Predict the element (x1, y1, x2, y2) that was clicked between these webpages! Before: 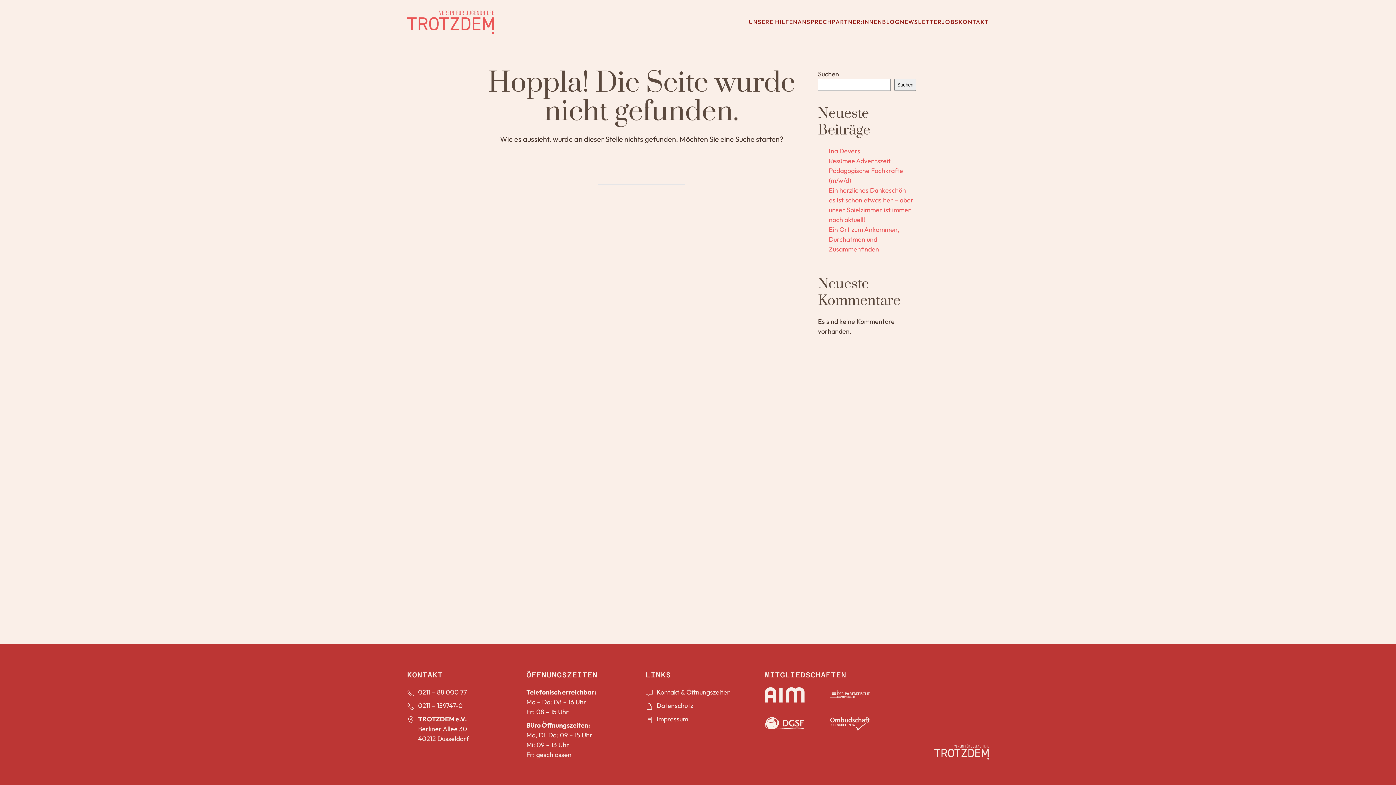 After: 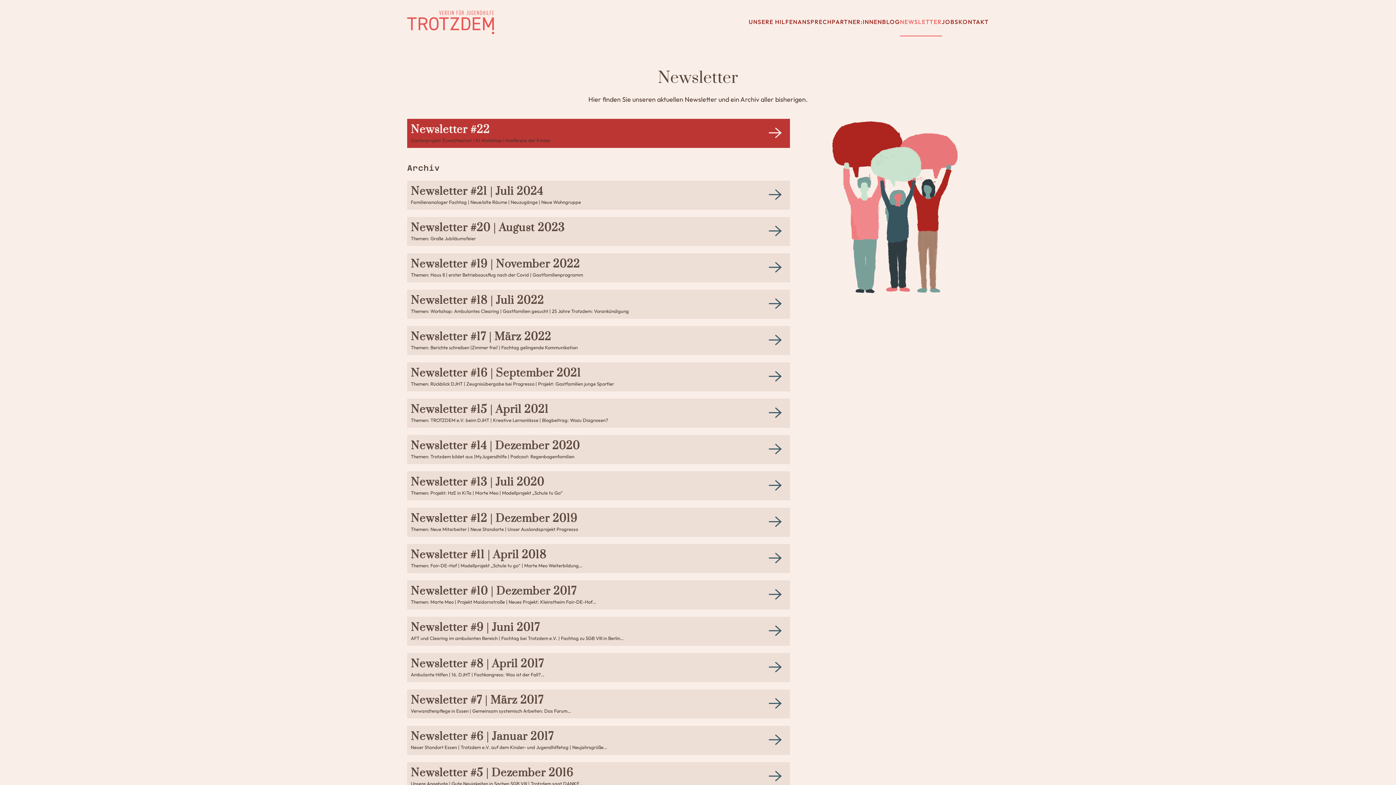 Action: bbox: (900, 7, 942, 36) label: NEWSLETTER